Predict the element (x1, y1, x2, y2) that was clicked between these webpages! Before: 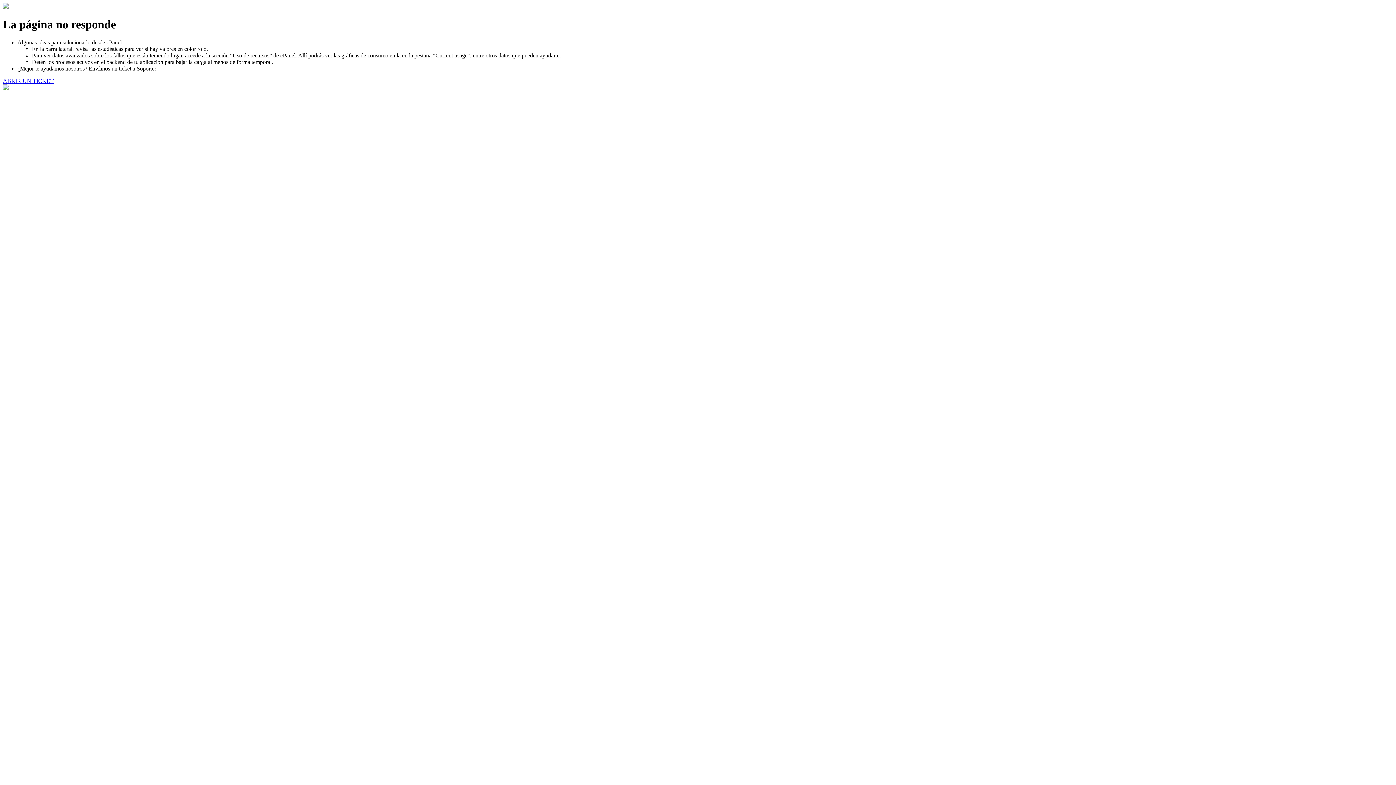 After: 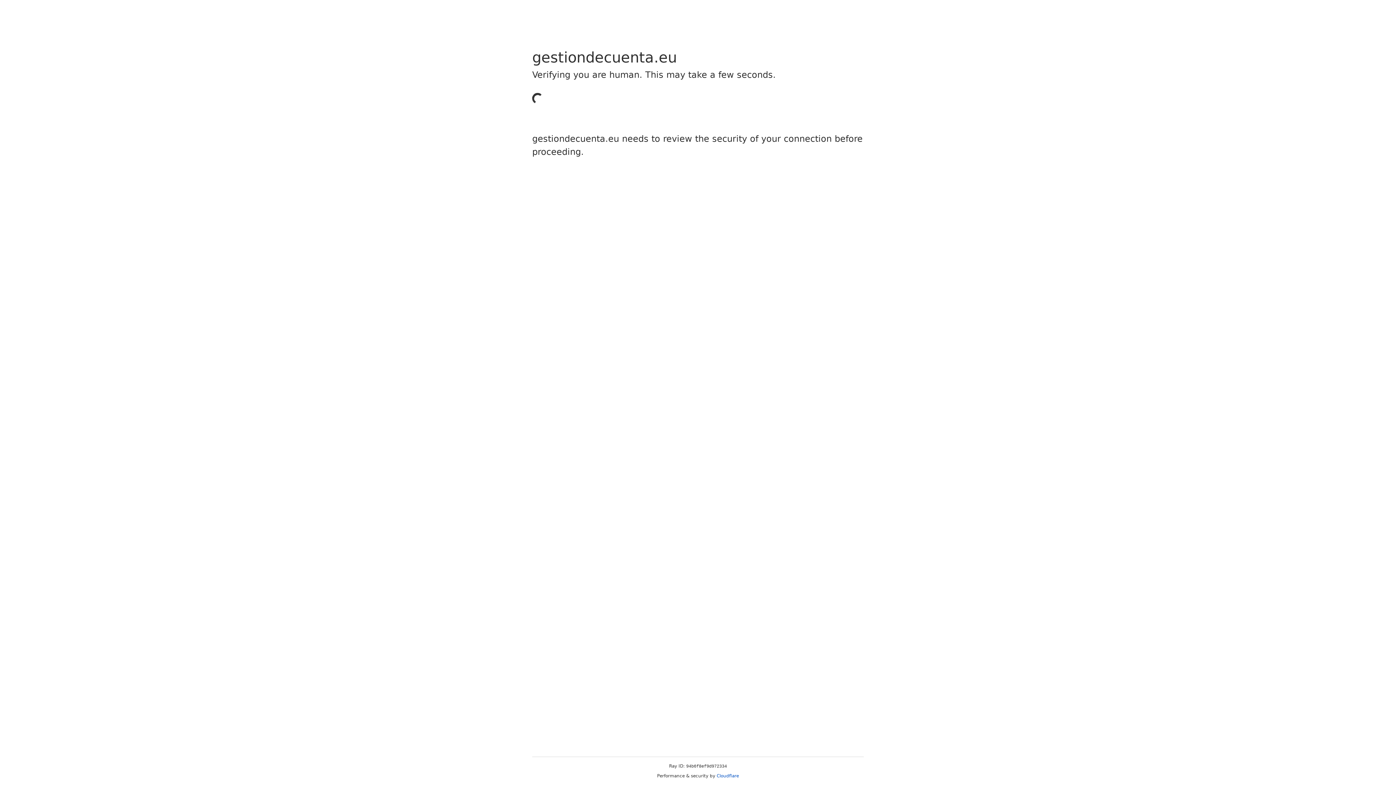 Action: label: ABRIR UN TICKET bbox: (2, 77, 53, 83)